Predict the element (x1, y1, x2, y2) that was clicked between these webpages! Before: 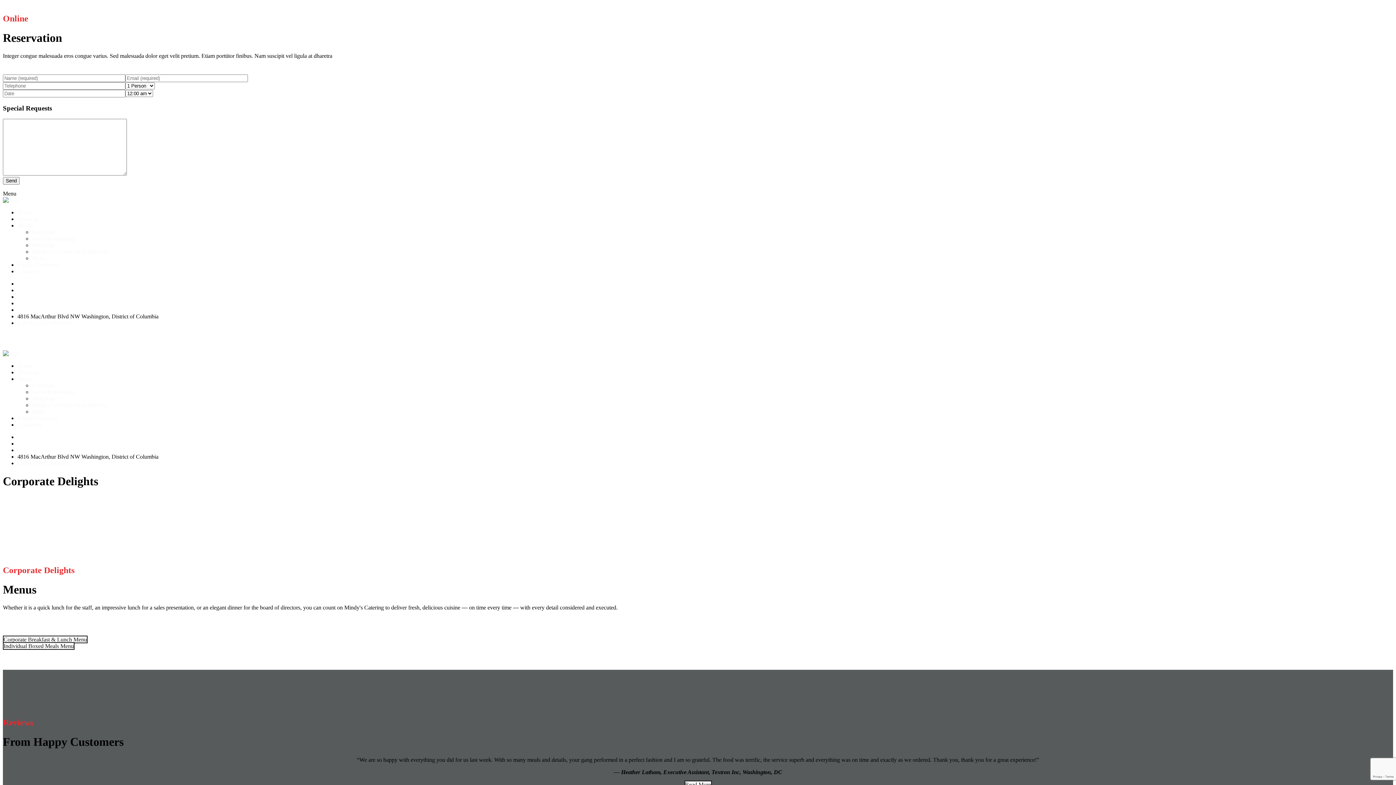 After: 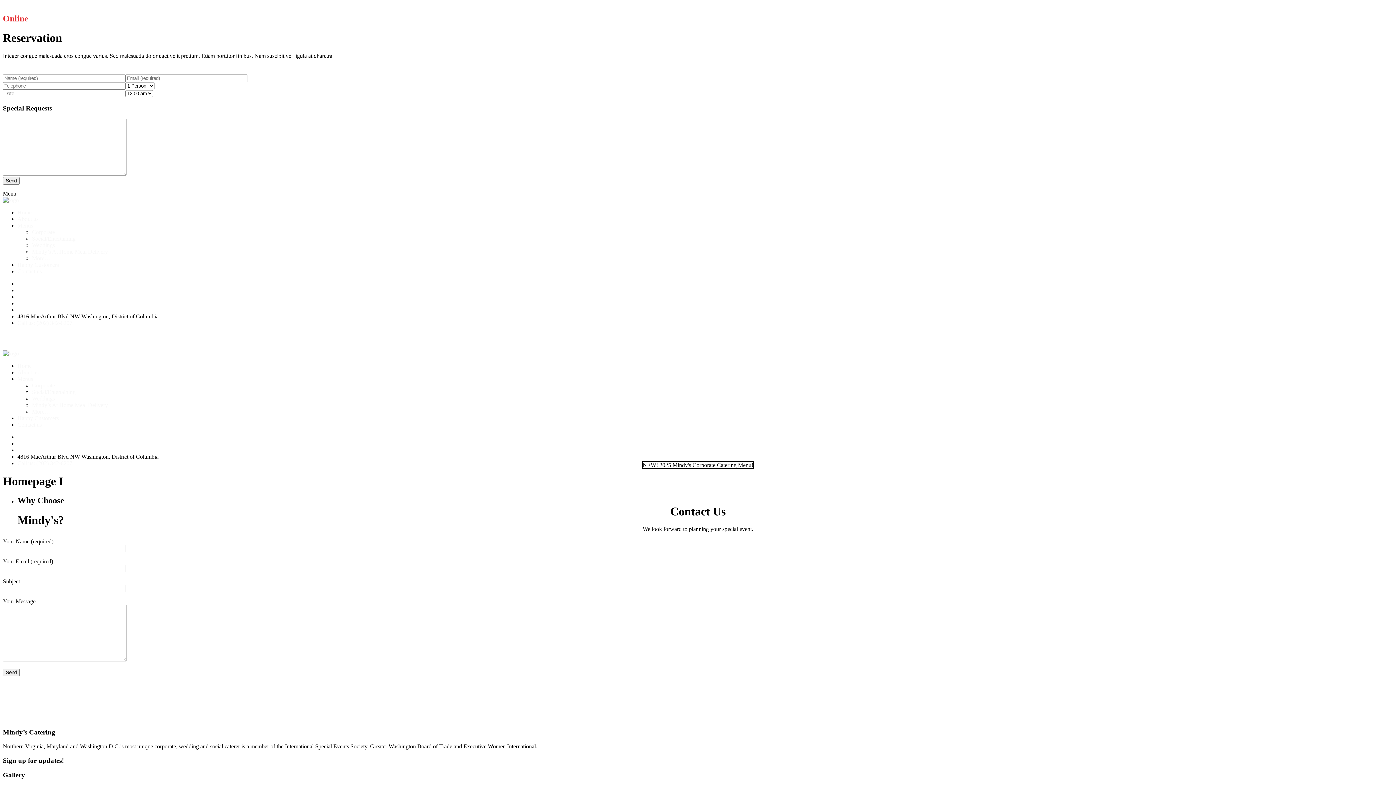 Action: bbox: (2, 350, 18, 356)